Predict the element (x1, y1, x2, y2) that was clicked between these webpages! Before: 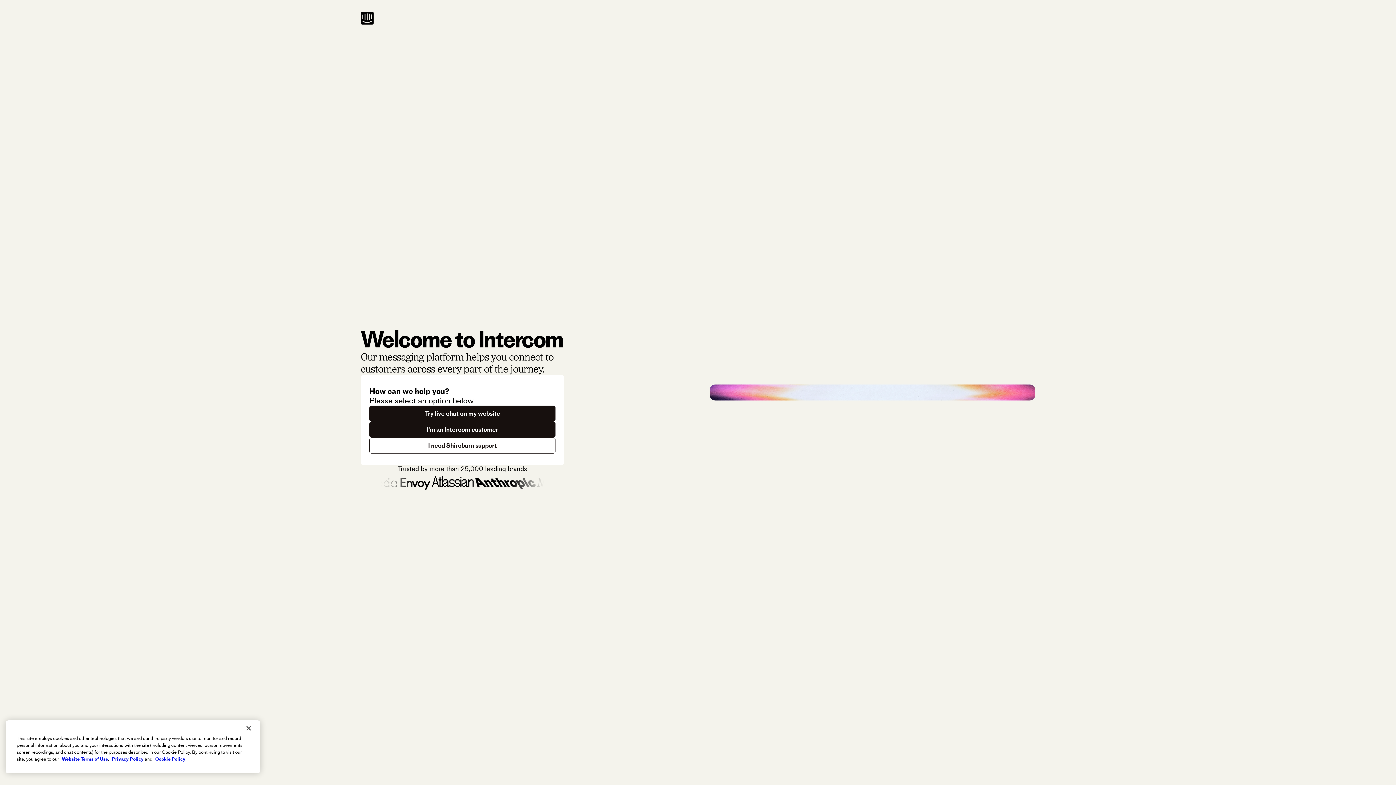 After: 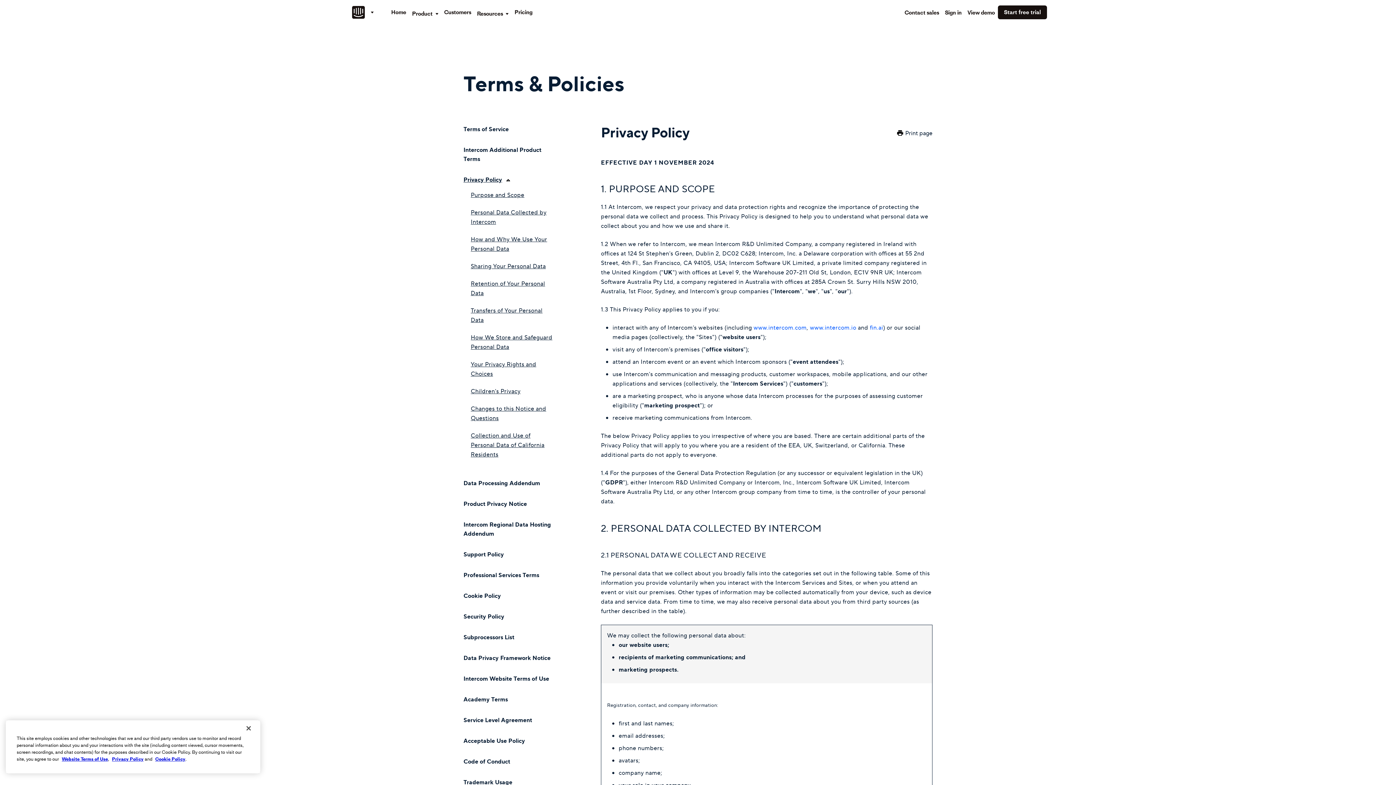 Action: label: Privacy Policy bbox: (112, 756, 143, 762)